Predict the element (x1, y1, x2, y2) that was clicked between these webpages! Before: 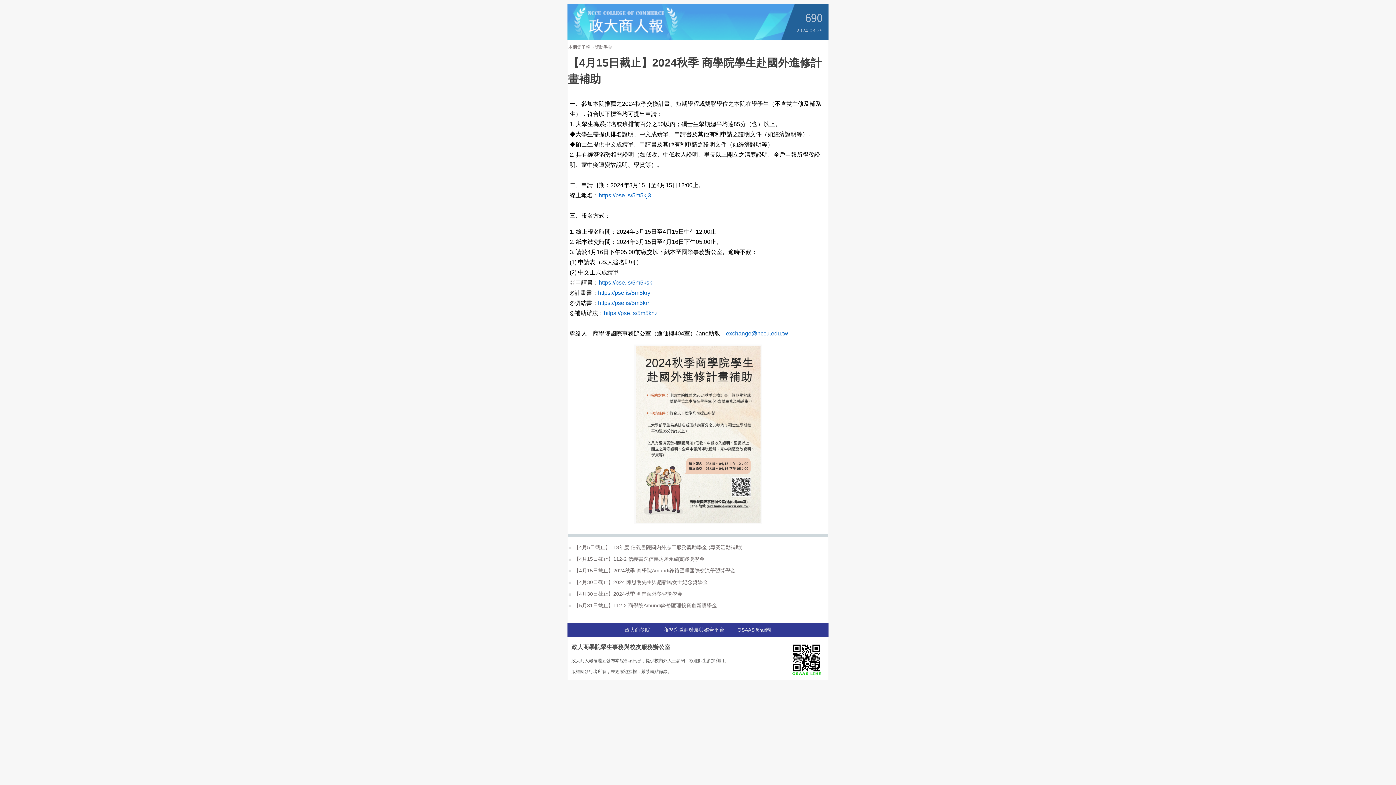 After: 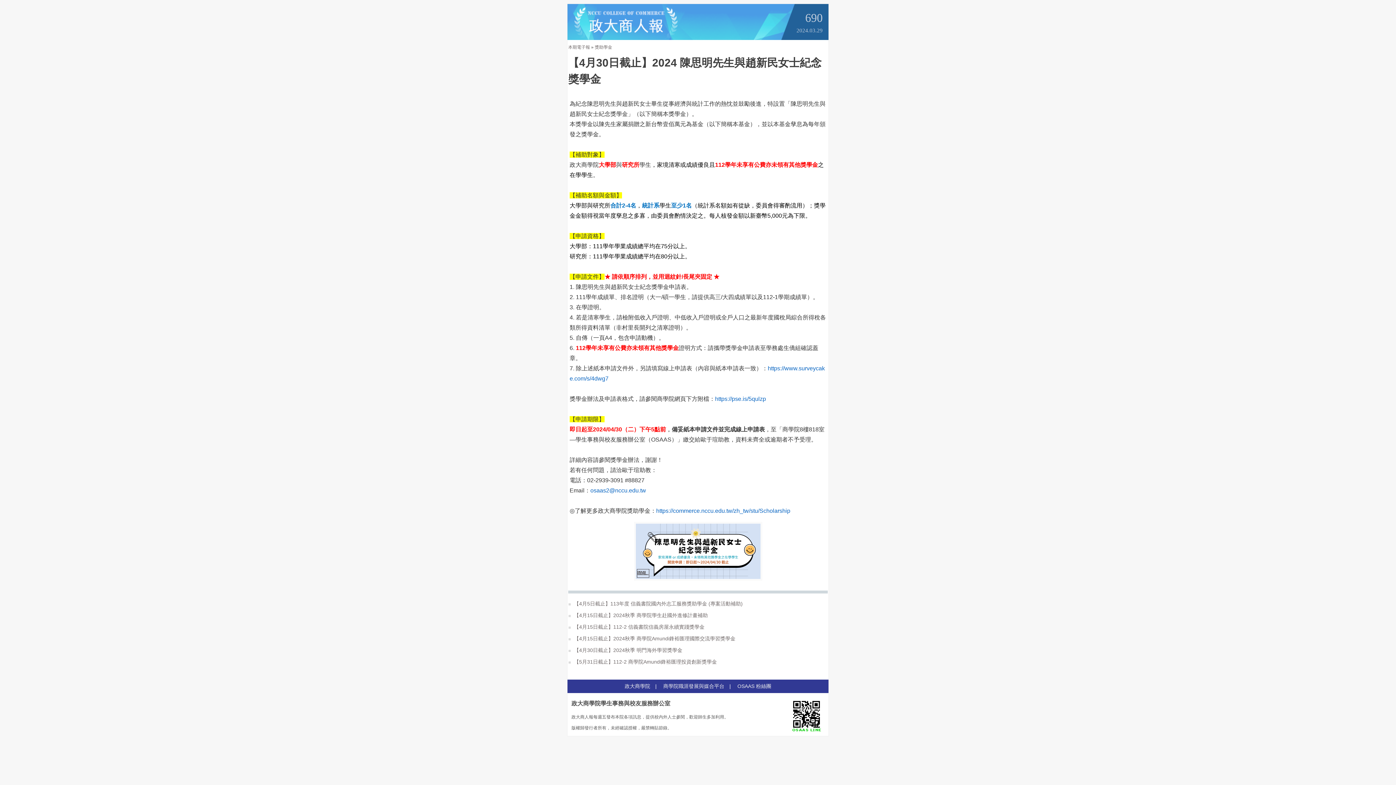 Action: label:  【4月30日截止】2024 陳思明先生與趙新民女士紀念獎學金 bbox: (568, 578, 827, 586)